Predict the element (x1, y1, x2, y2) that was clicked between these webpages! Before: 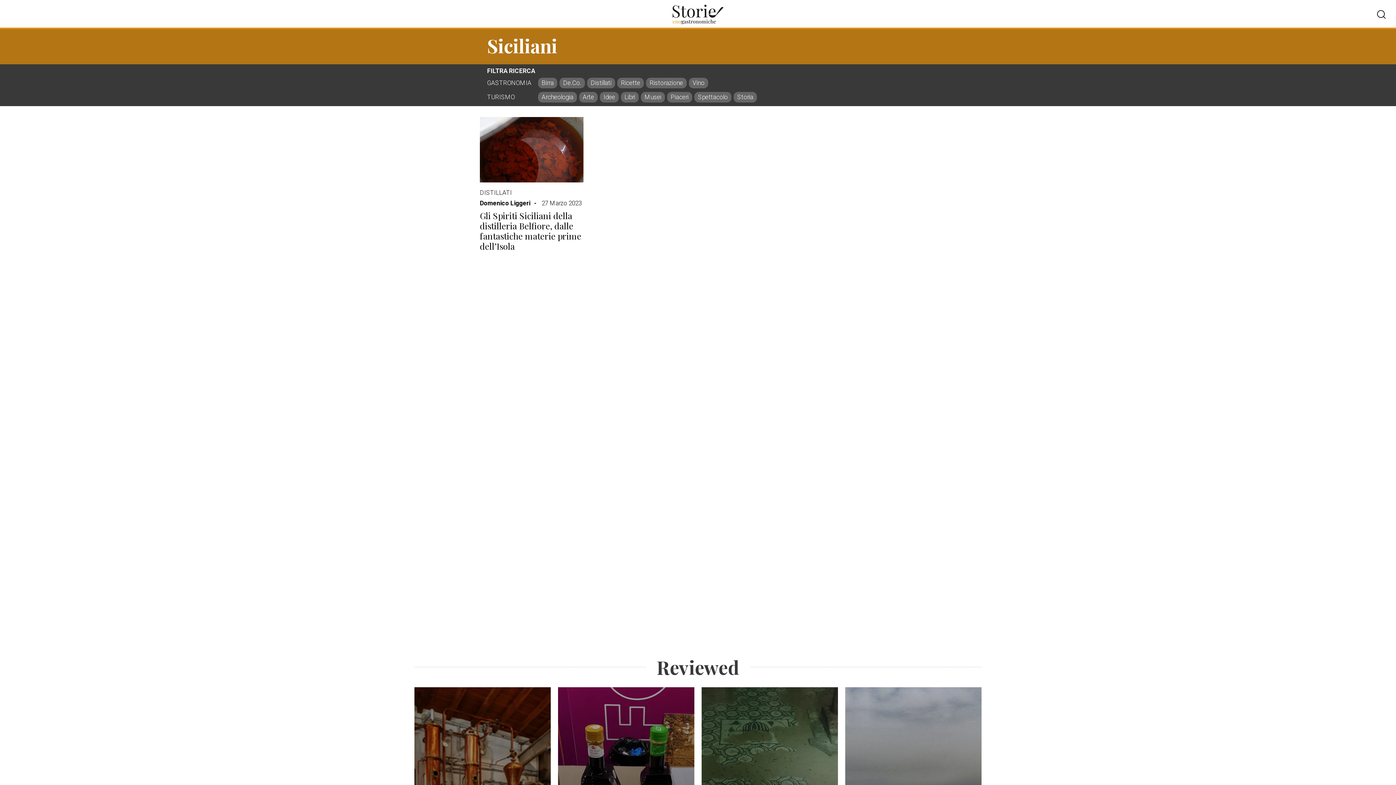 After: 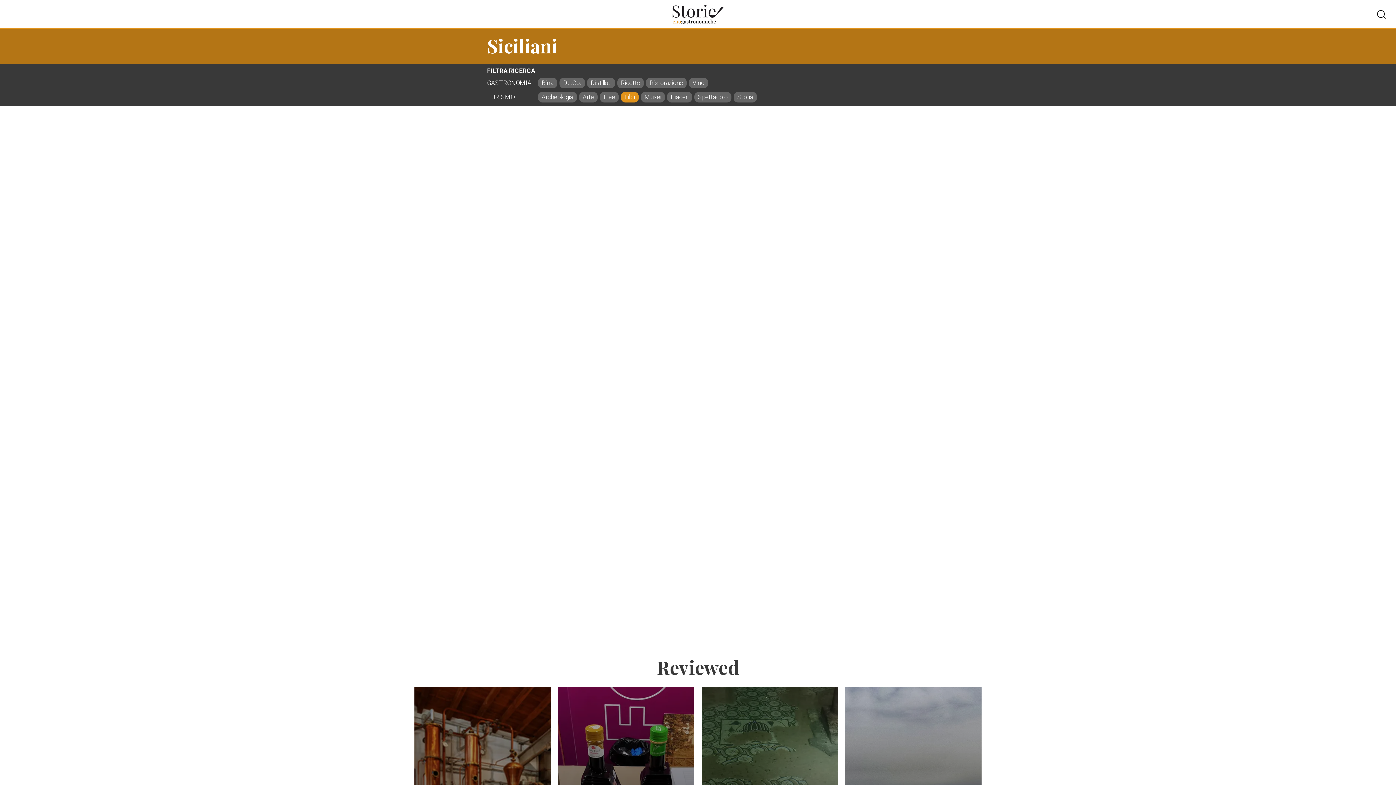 Action: label: Libri bbox: (621, 92, 638, 102)